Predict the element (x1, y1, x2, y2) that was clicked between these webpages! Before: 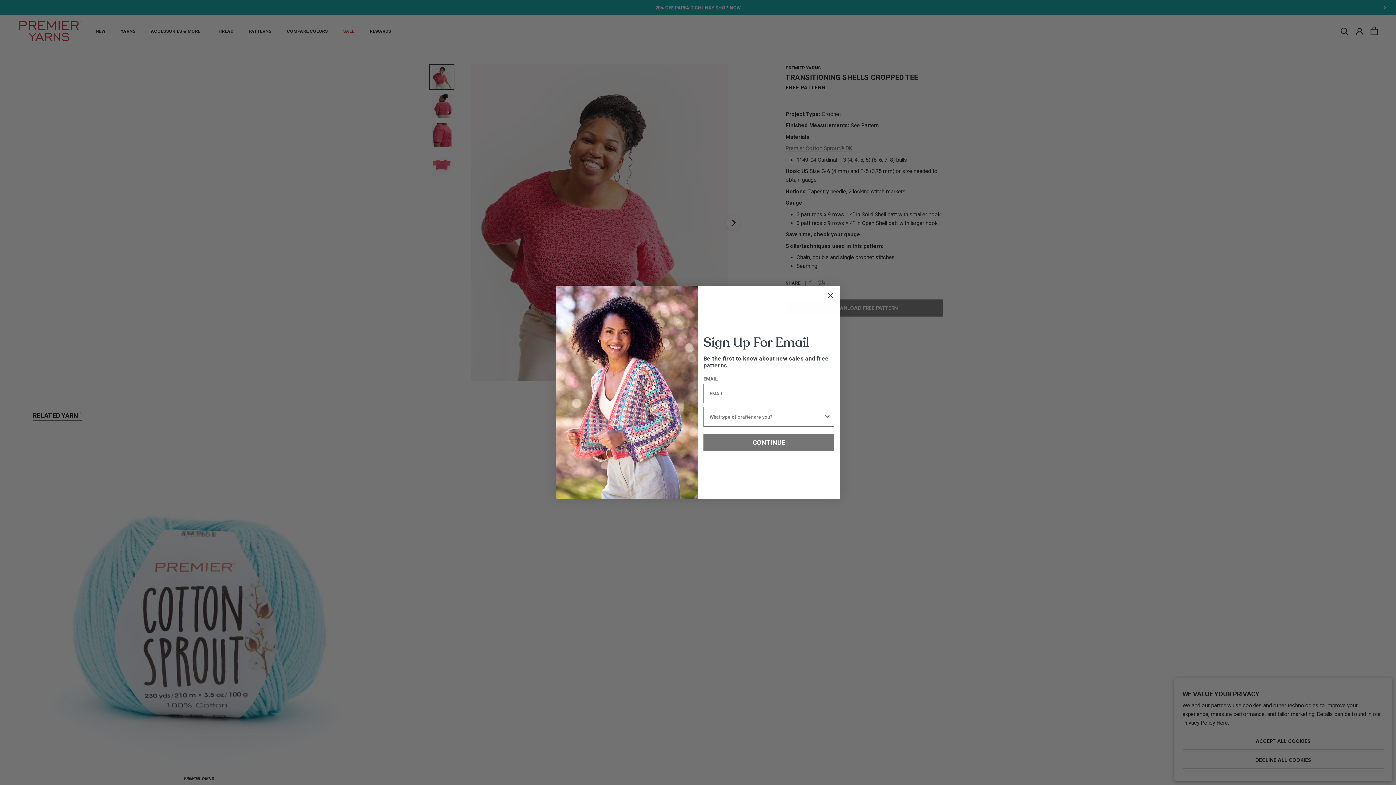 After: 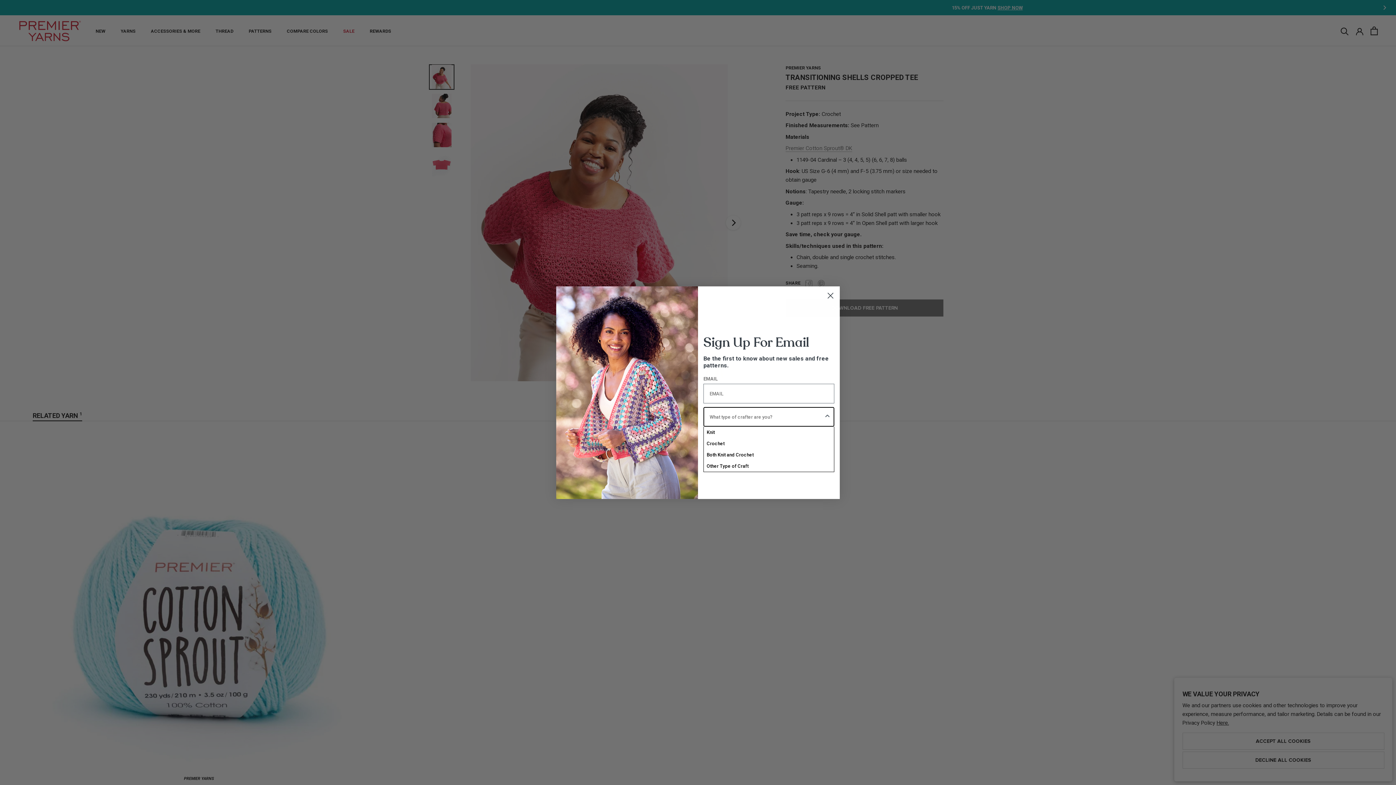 Action: bbox: (824, 430, 831, 449) label: Show Options